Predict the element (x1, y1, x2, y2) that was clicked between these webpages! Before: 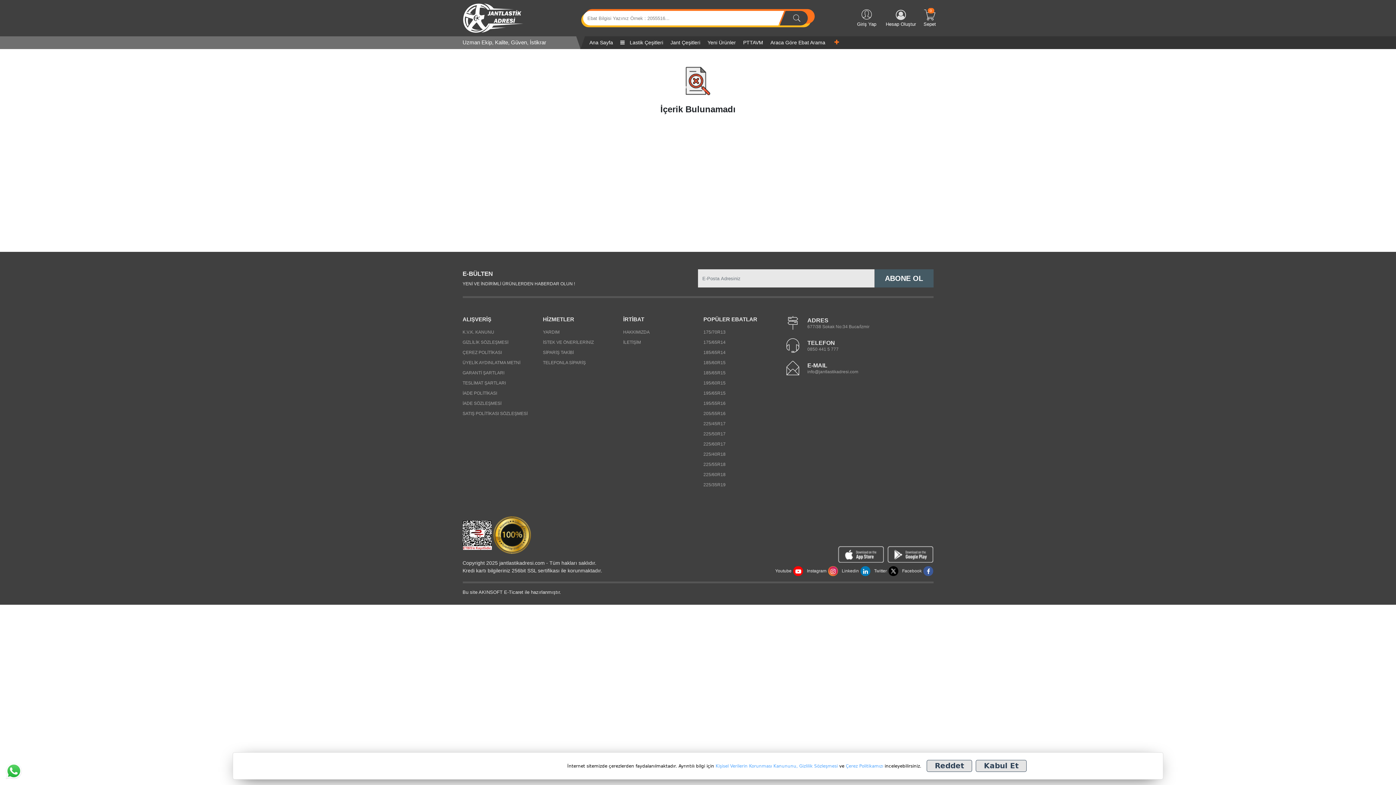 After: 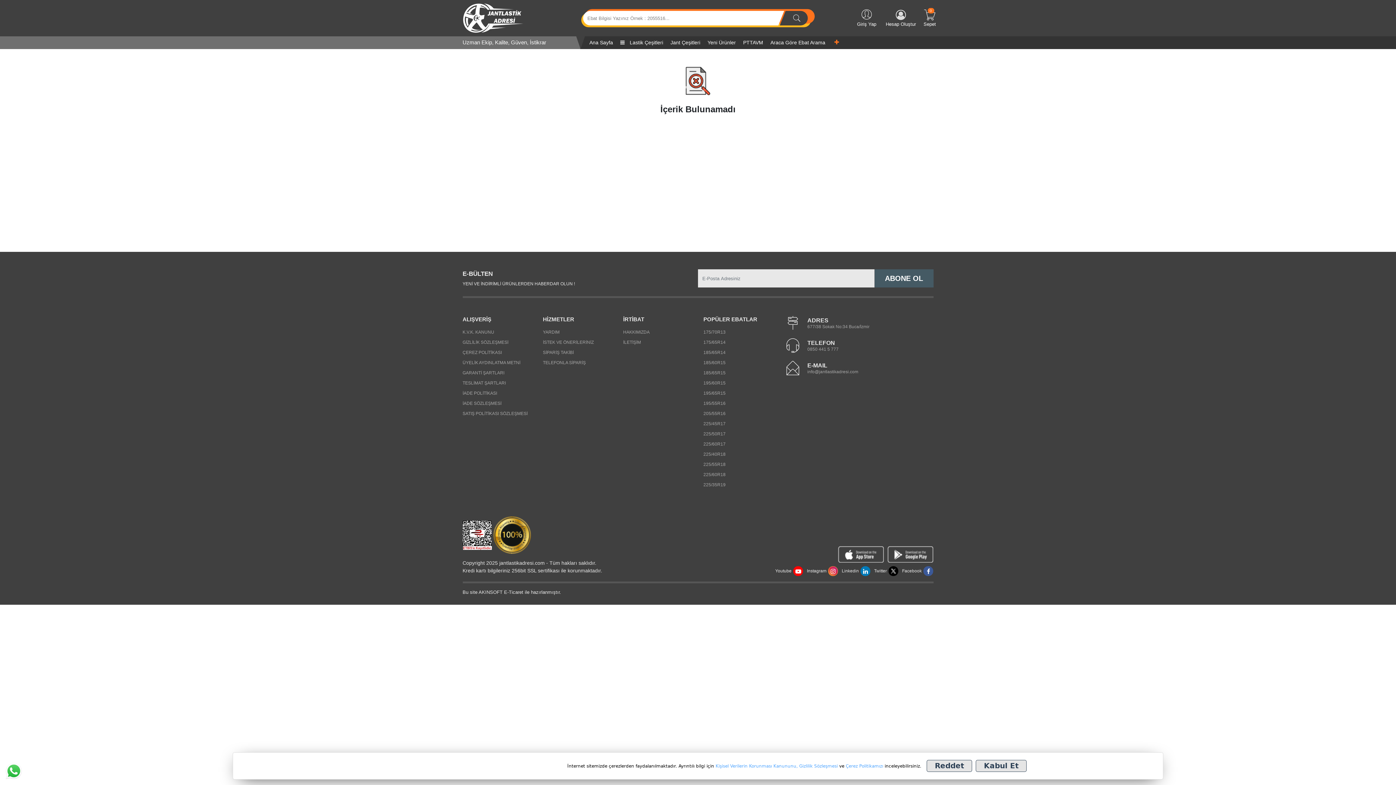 Action: bbox: (462, 589, 561, 596) label: Bu site AKINSOFT E-Ticaret ile hazırlanmıştır.